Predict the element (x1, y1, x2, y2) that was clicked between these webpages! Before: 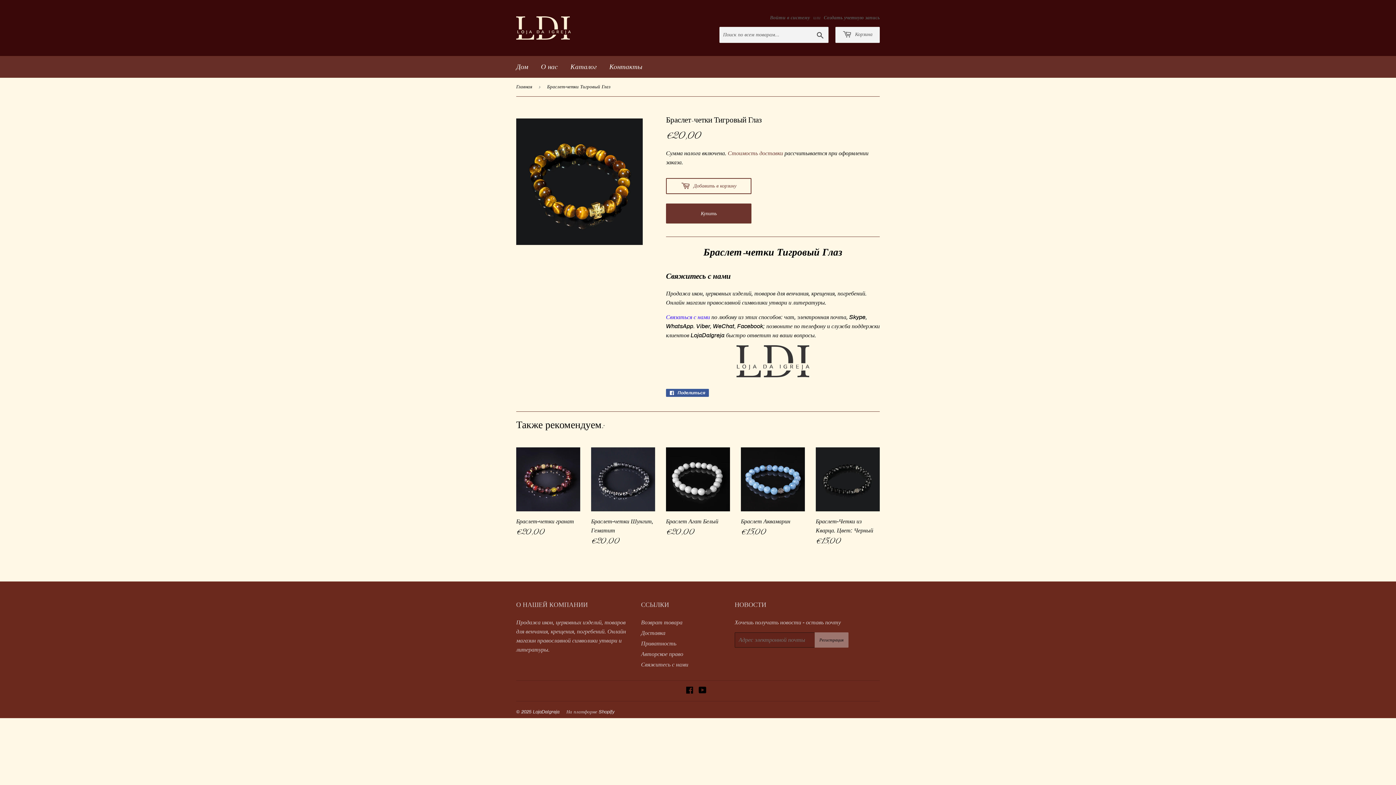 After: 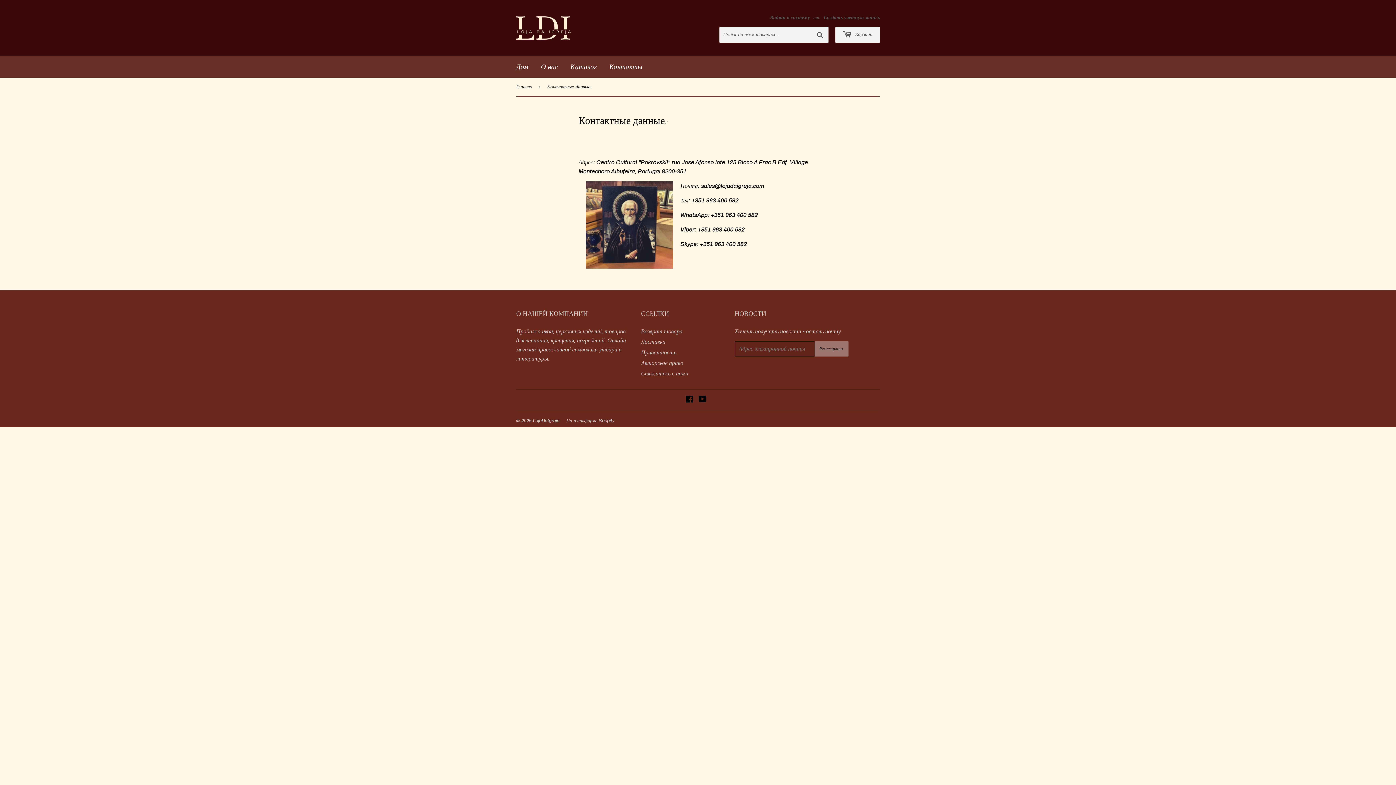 Action: label: Связаться с нами bbox: (666, 314, 710, 320)